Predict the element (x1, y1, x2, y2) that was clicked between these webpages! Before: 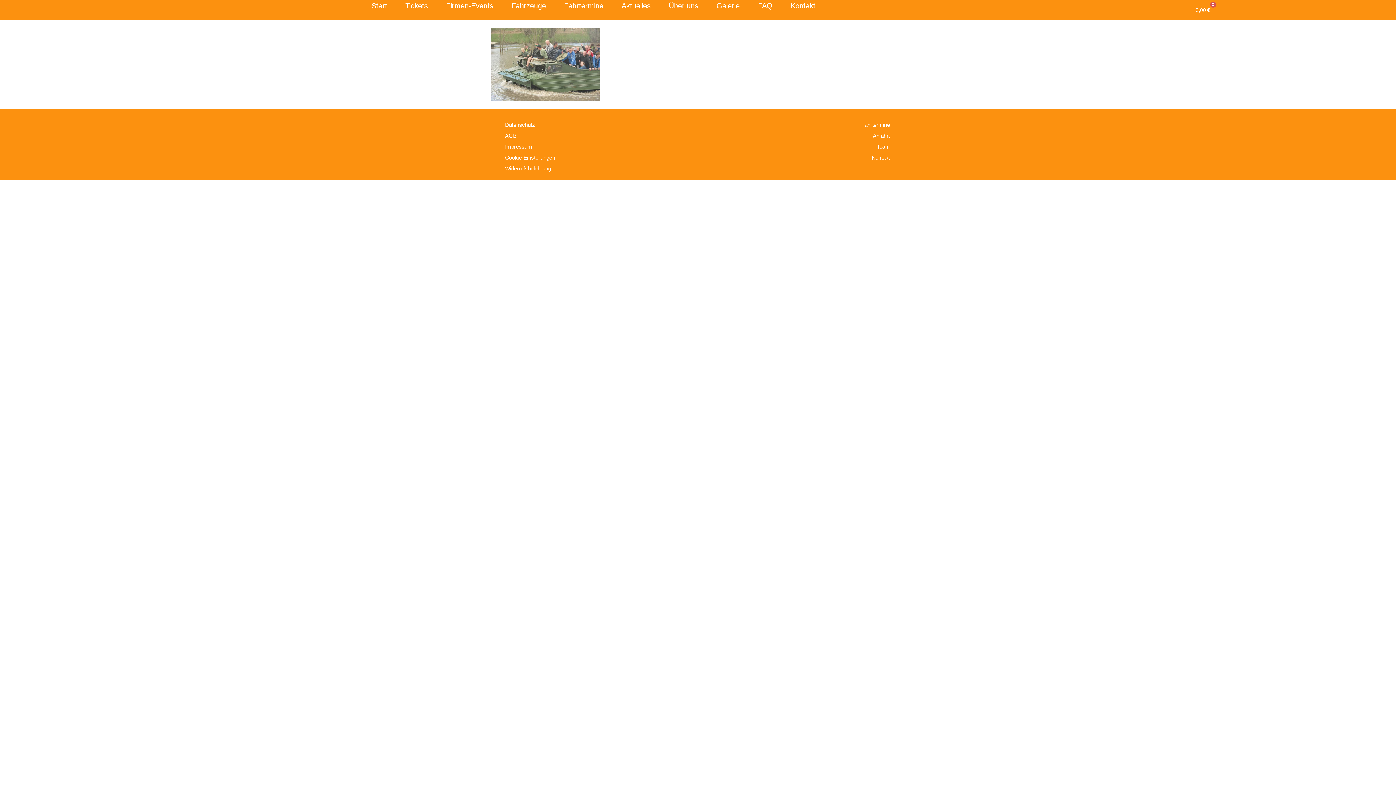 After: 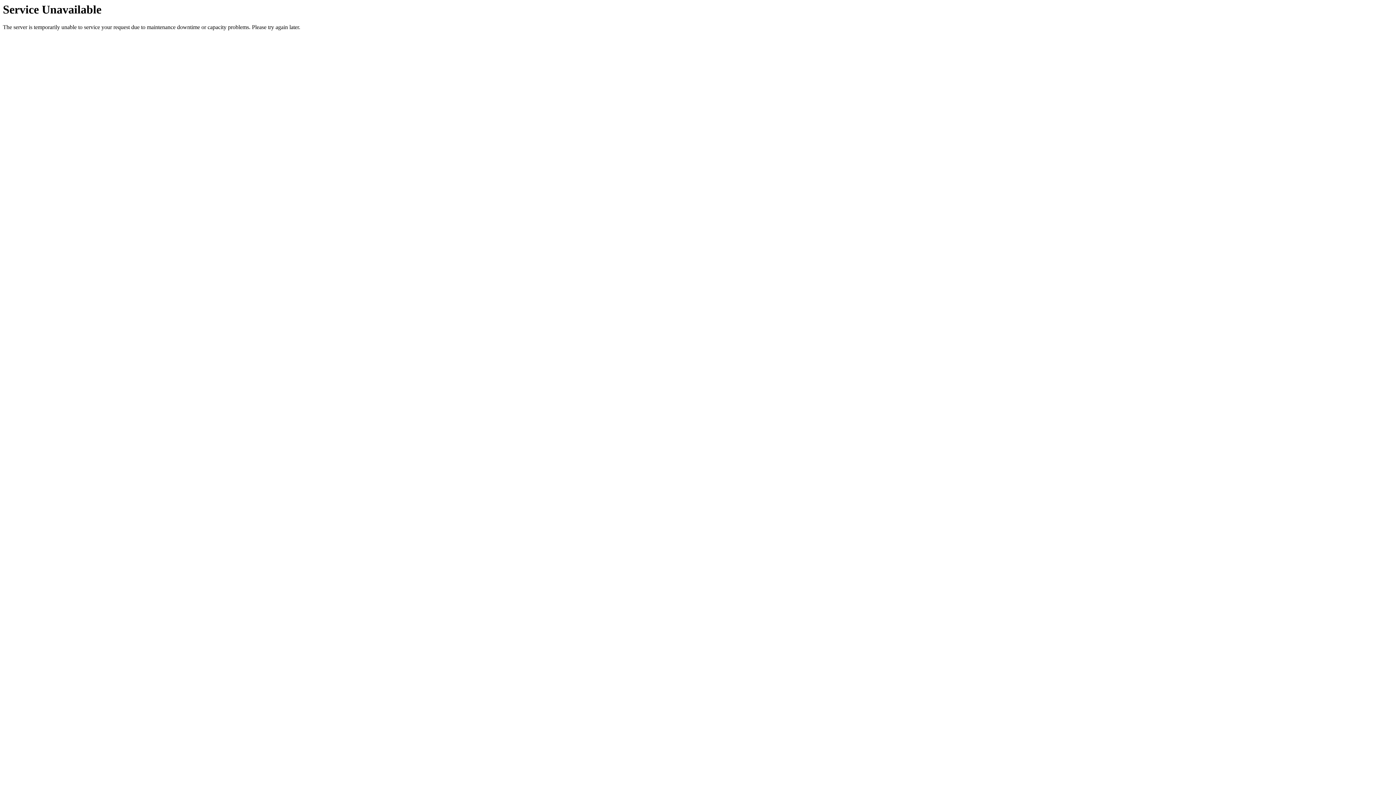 Action: label: Fahrtermine bbox: (776, 119, 890, 130)